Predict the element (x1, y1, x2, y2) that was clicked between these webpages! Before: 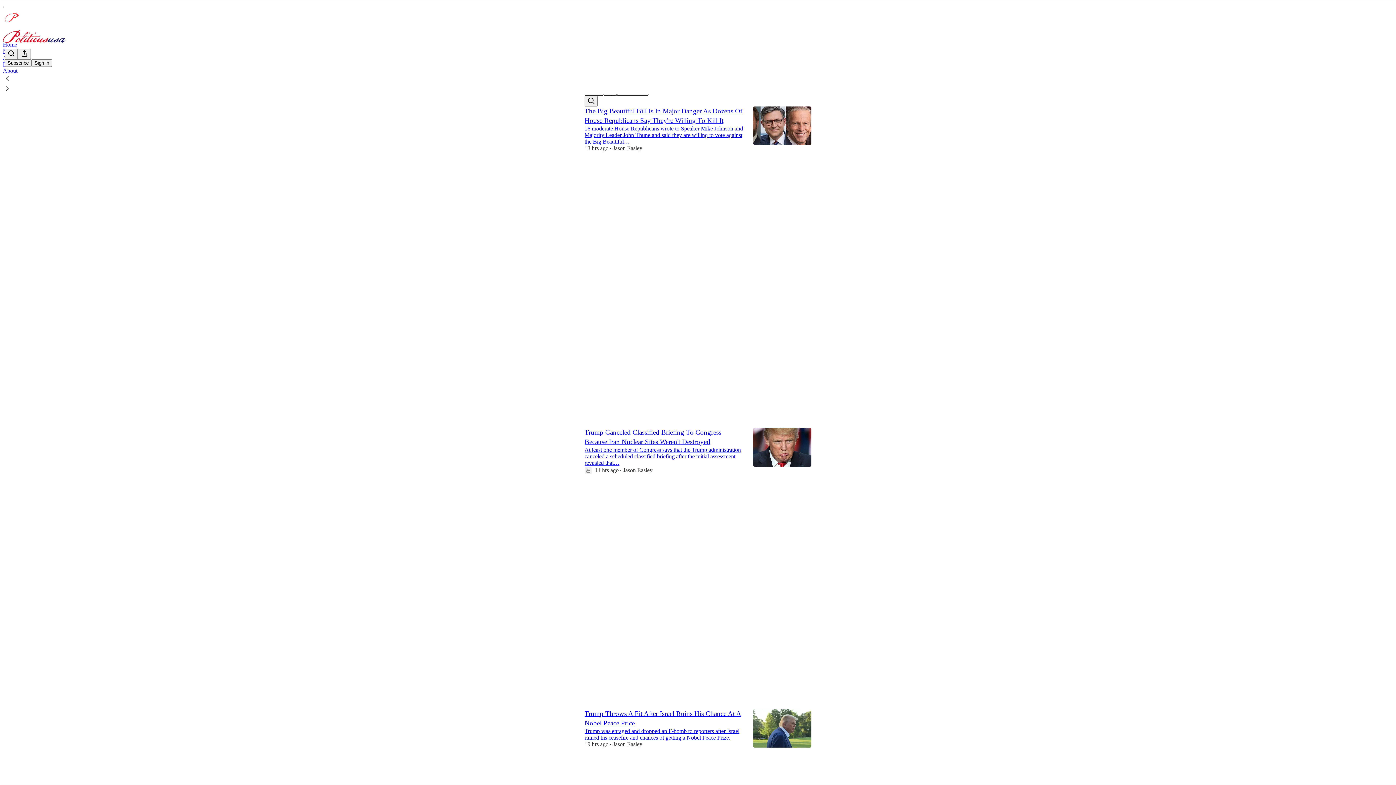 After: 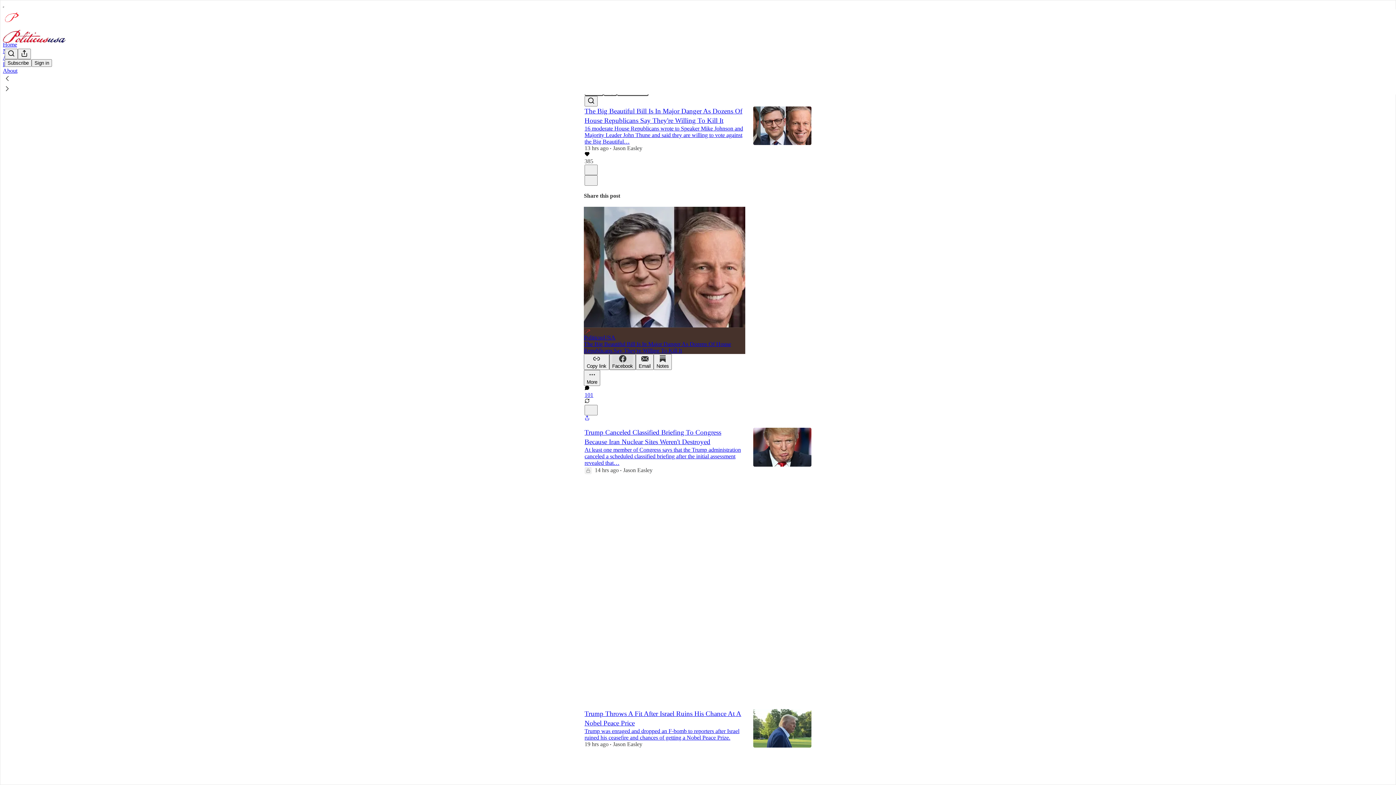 Action: label: Facebook bbox: (609, 354, 636, 370)